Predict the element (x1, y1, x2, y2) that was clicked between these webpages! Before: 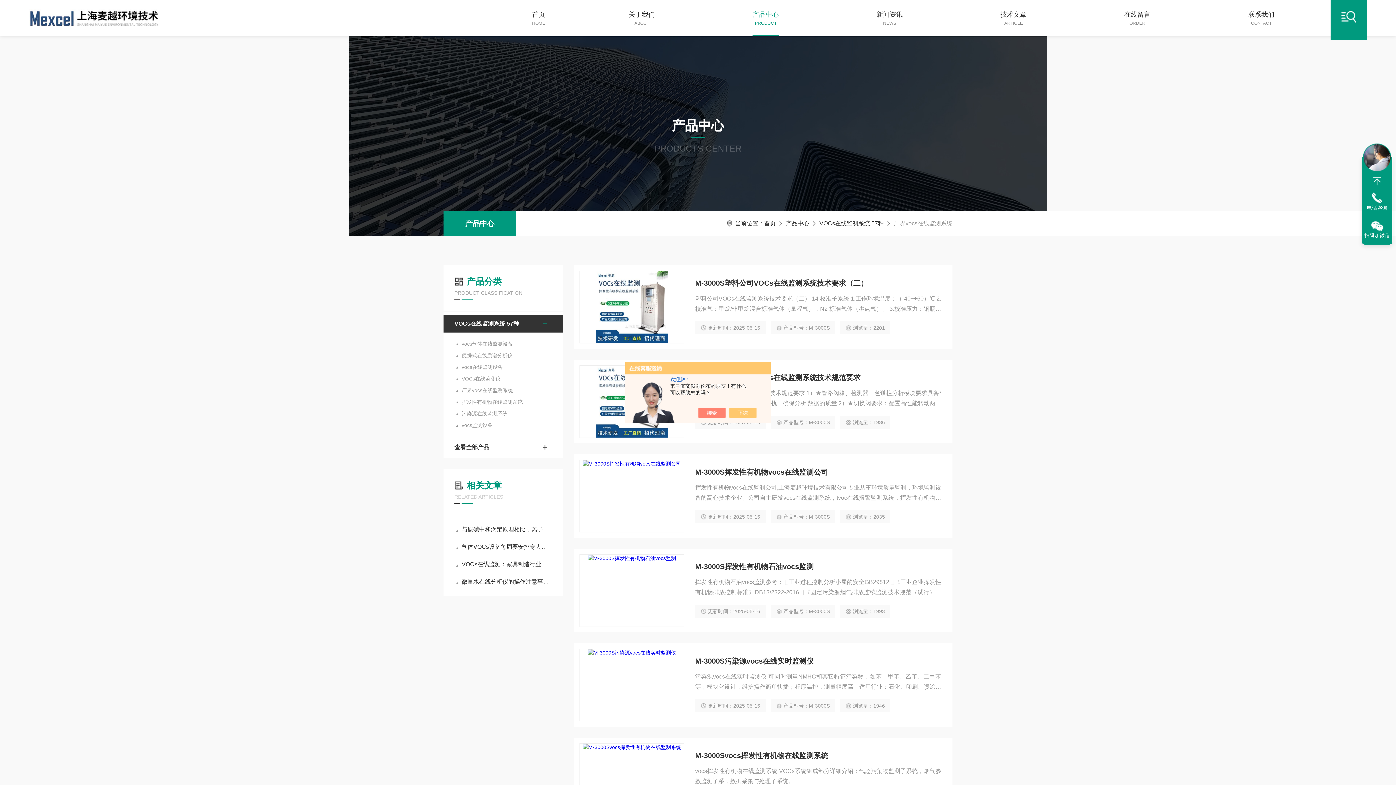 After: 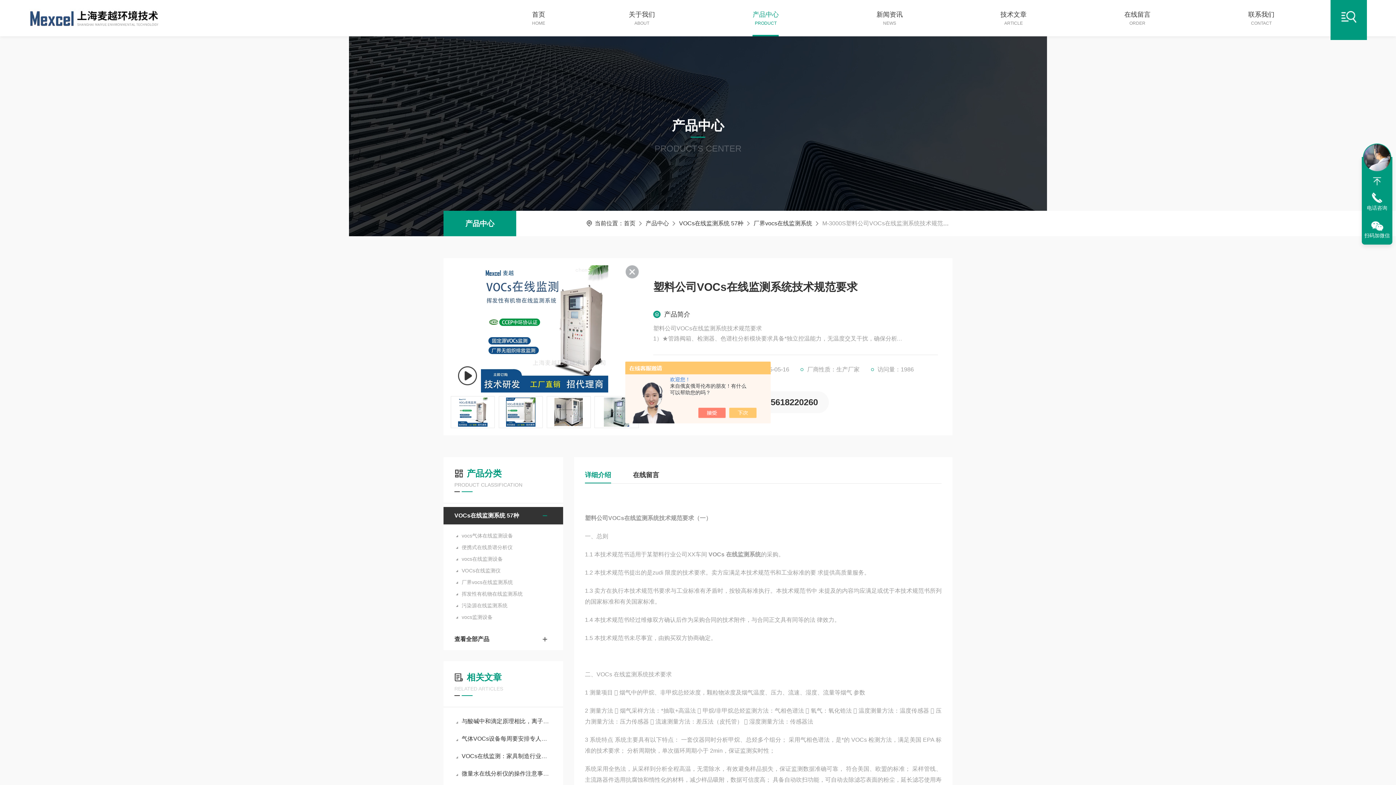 Action: bbox: (695, 370, 941, 384) label: M-3000S塑料公司VOCs在线监测系统技术规范要求